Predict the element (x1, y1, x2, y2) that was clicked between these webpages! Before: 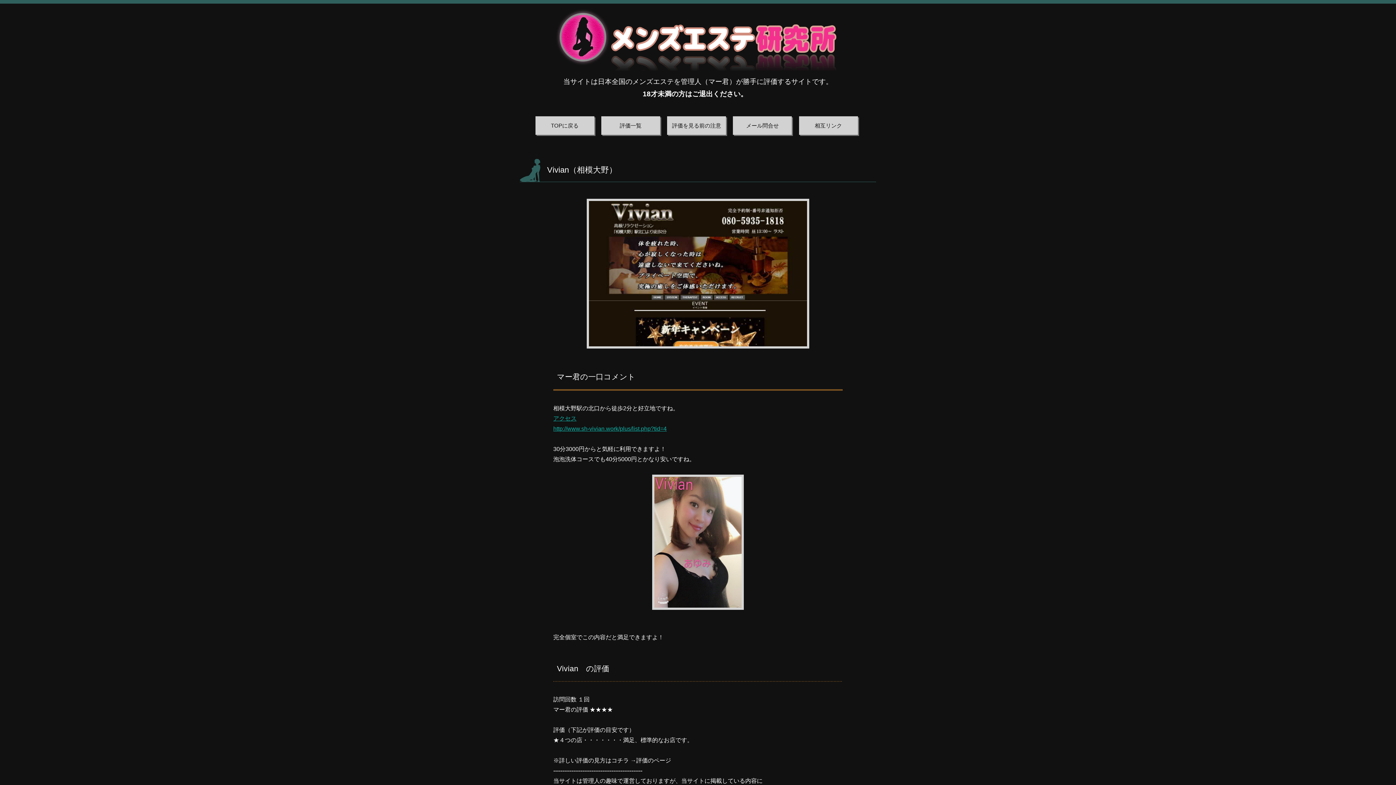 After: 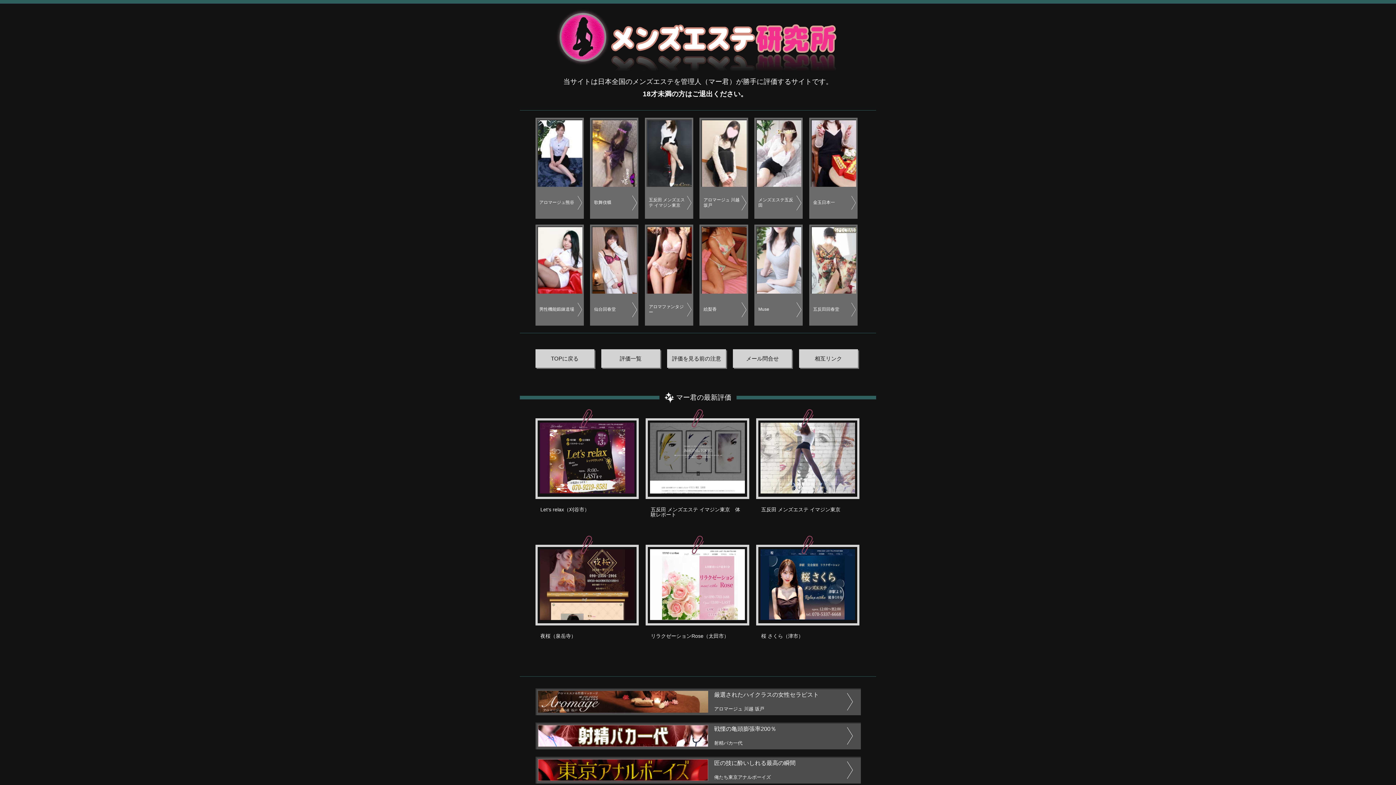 Action: bbox: (535, 116, 594, 134) label: TOPに戻る